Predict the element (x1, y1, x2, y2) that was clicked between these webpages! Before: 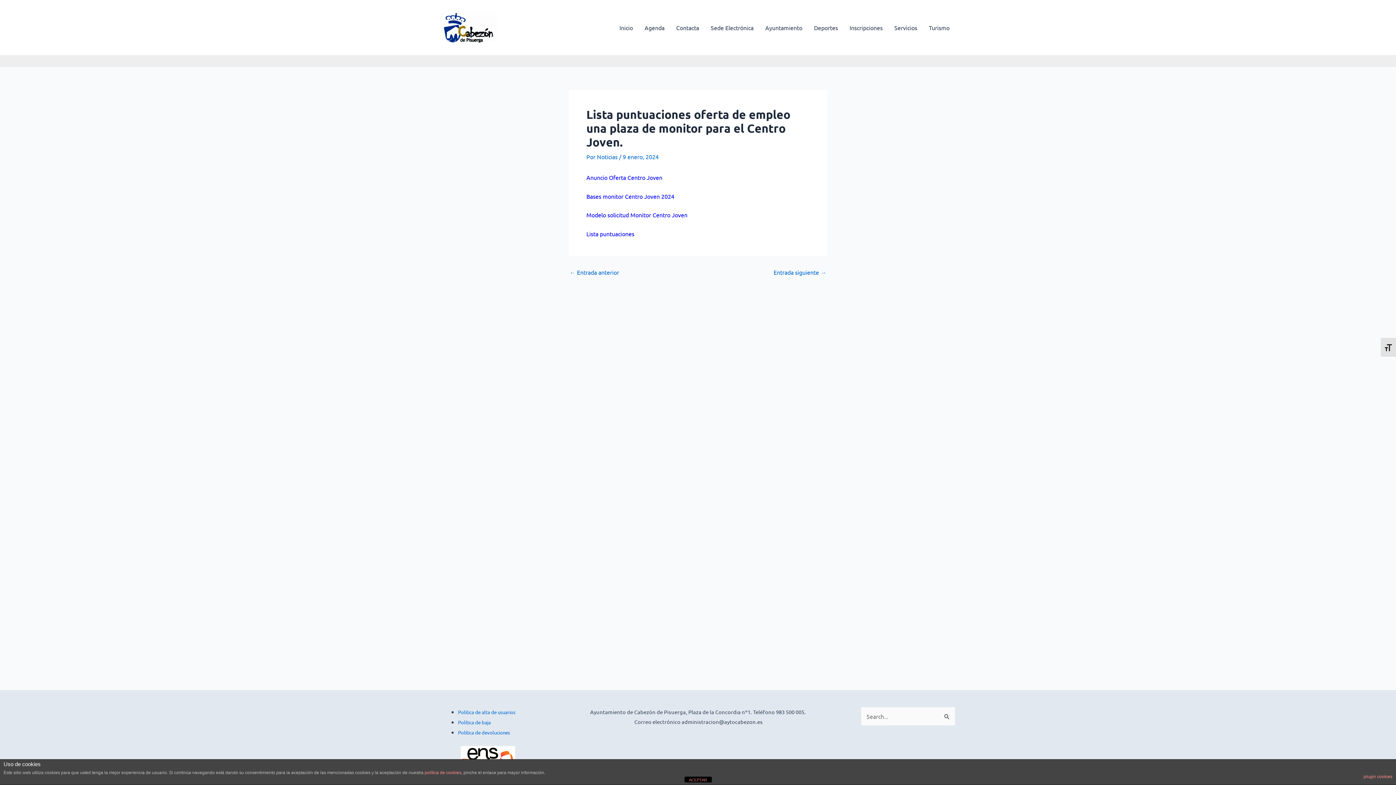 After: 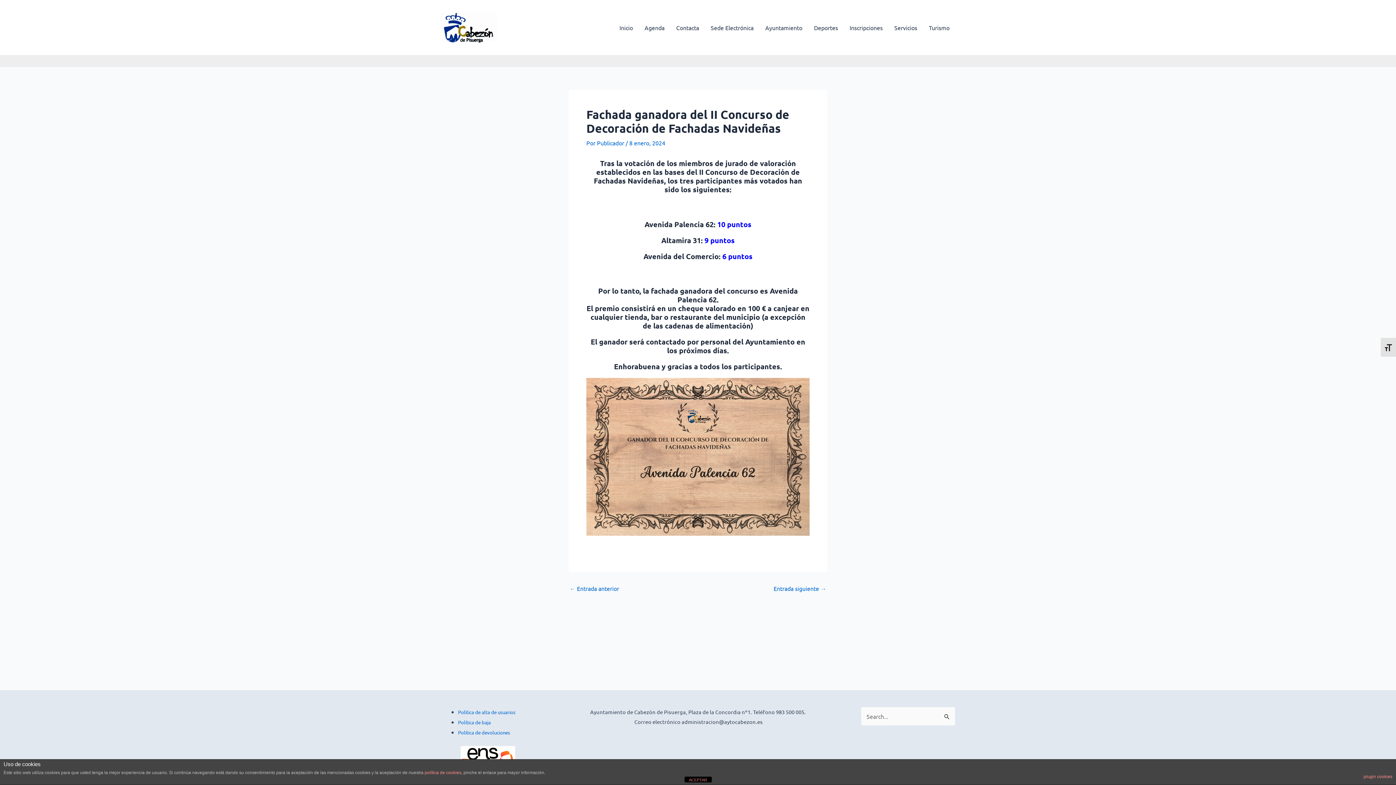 Action: bbox: (569, 269, 619, 275) label: ← Entrada anterior